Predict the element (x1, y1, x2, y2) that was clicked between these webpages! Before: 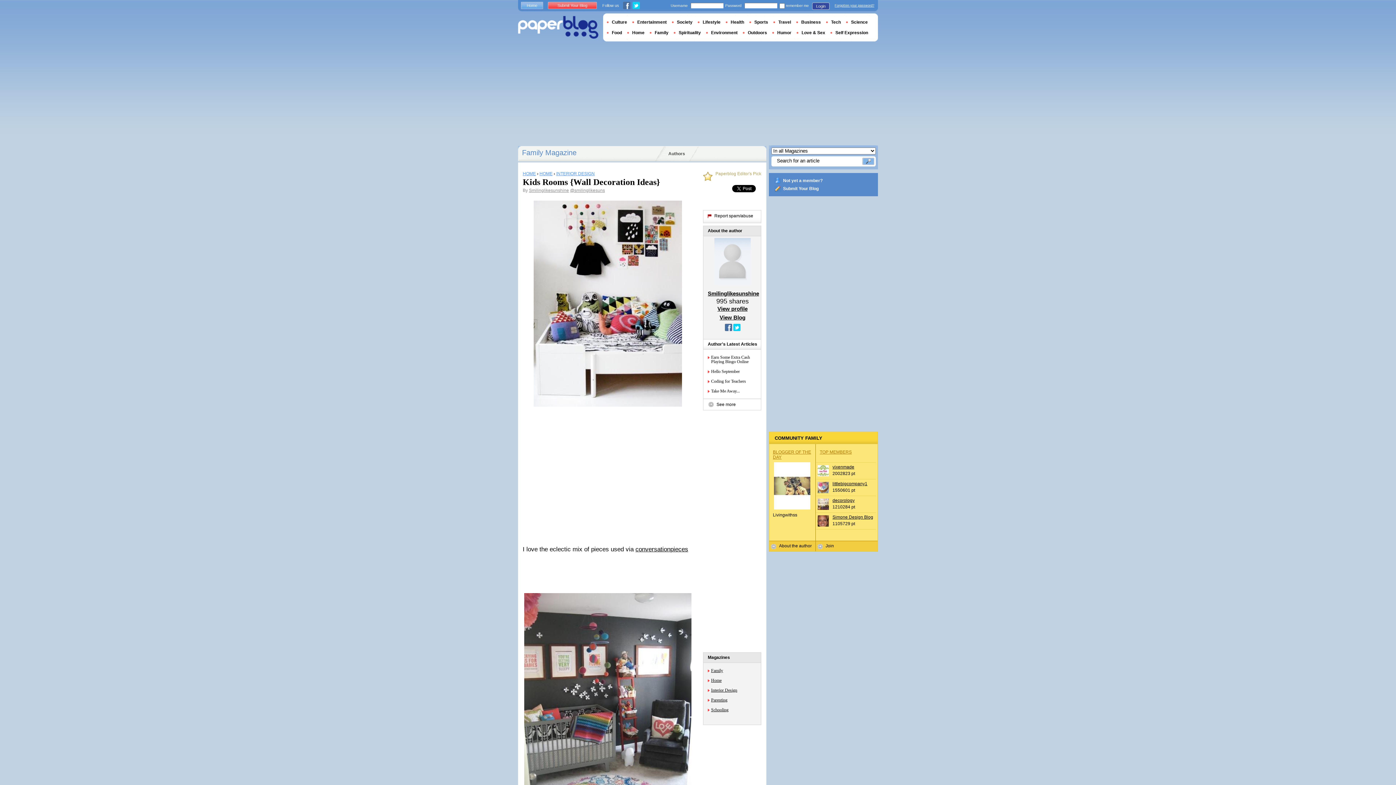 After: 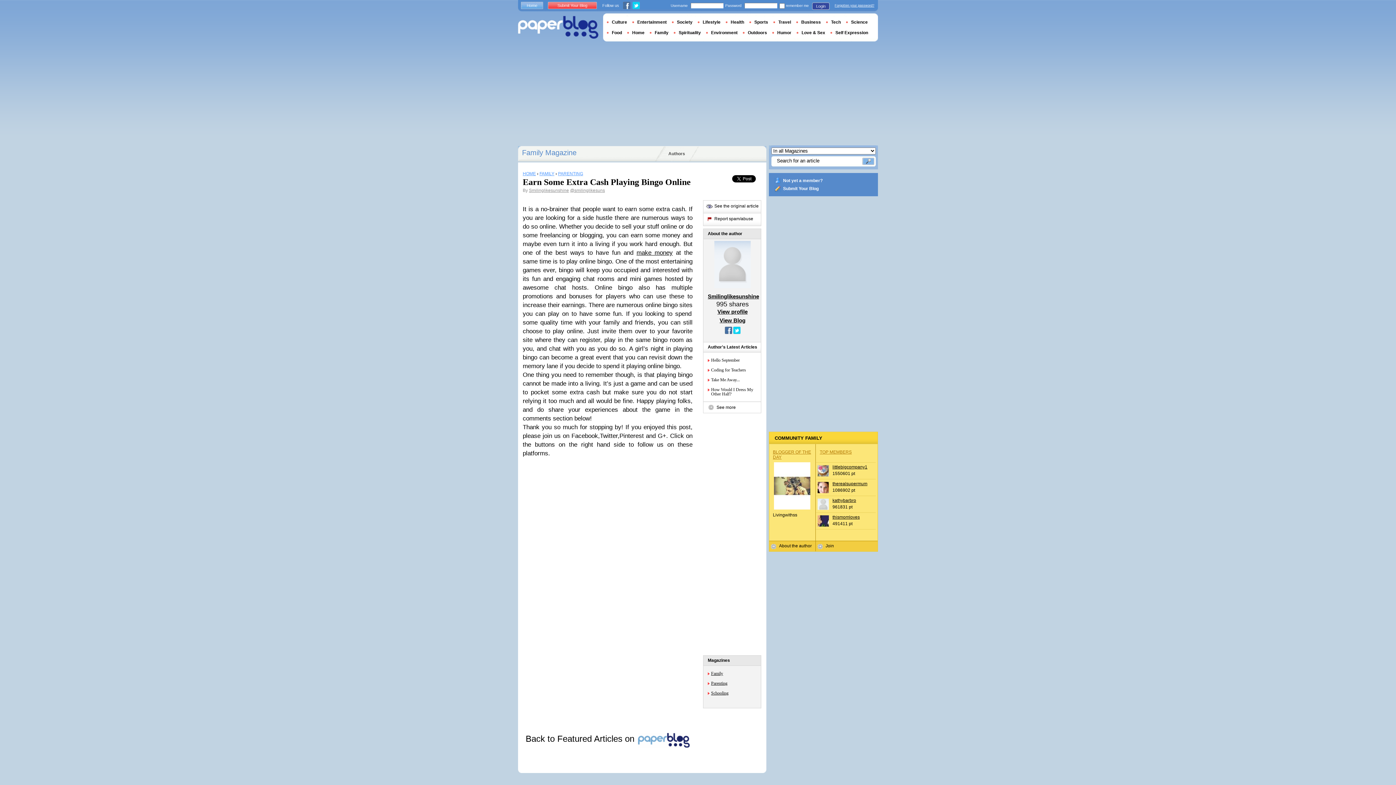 Action: label: Earn Some Extra Cash Playing Bingo Online bbox: (711, 355, 757, 364)